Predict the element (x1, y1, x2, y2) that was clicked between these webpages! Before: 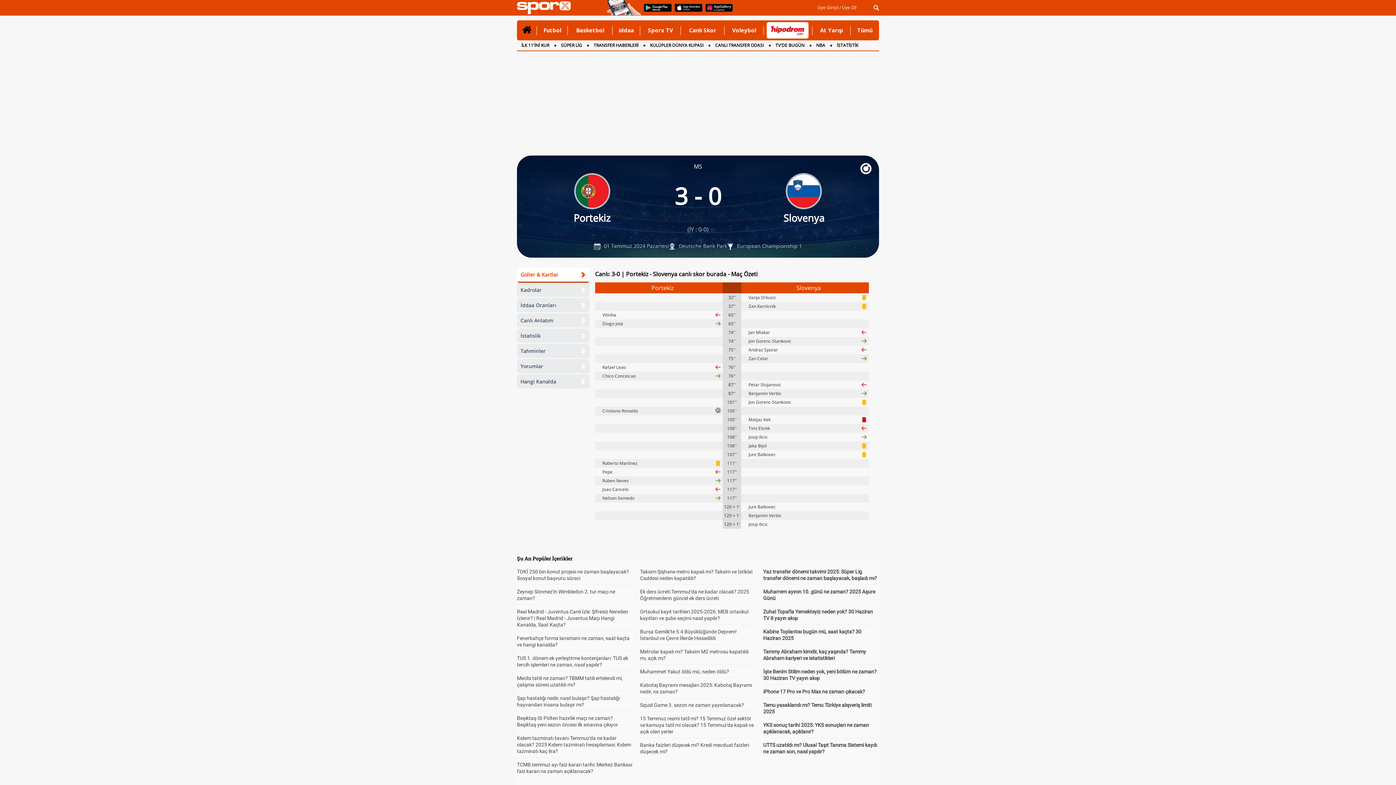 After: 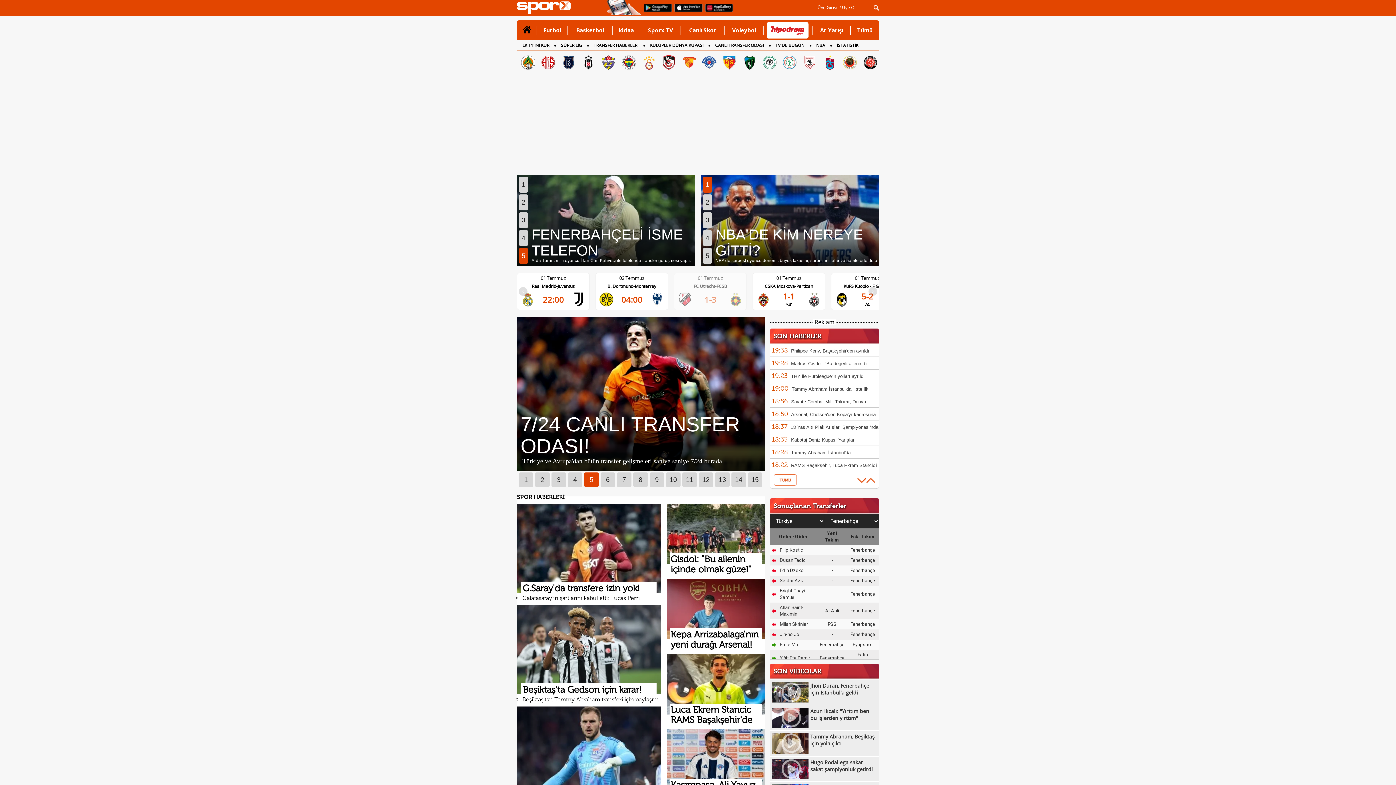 Action: bbox: (520, 25, 534, 35)